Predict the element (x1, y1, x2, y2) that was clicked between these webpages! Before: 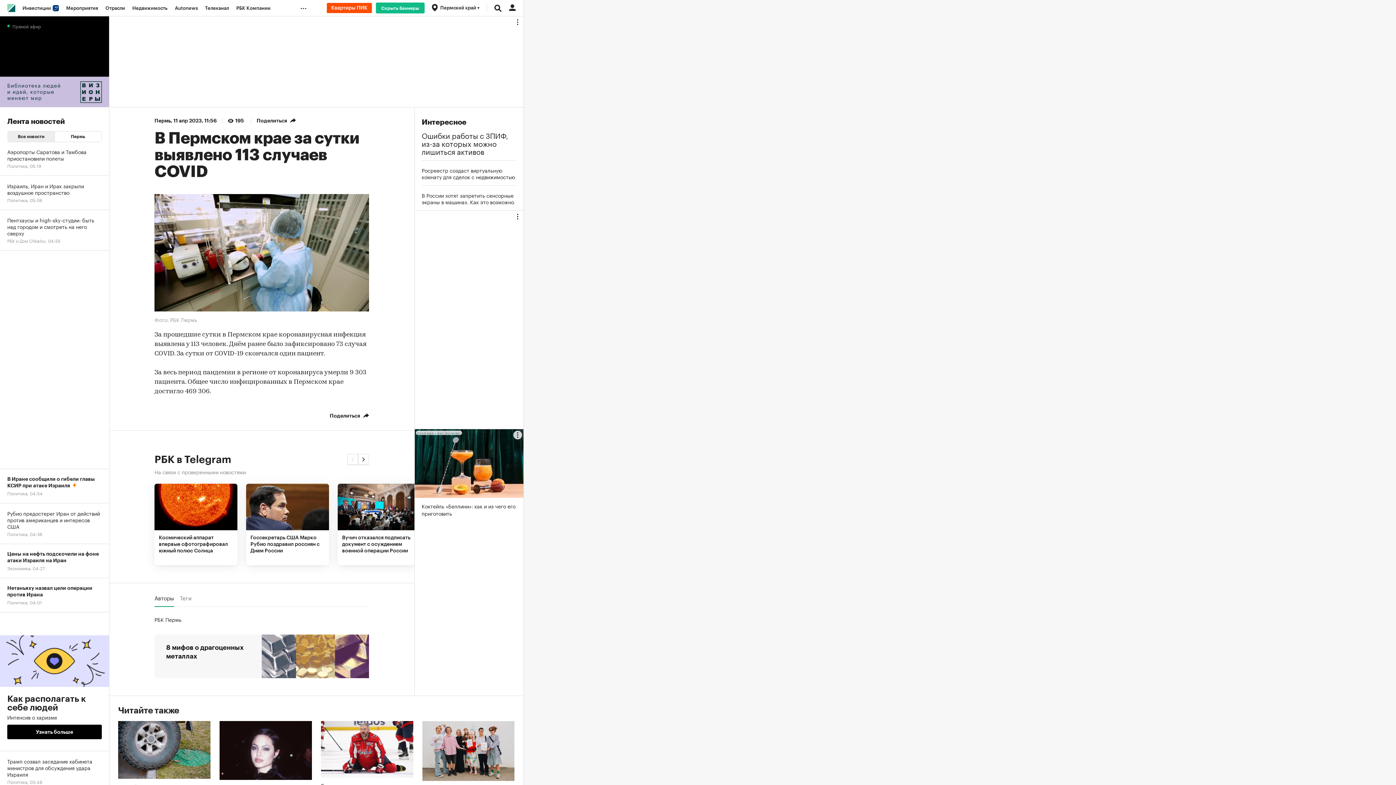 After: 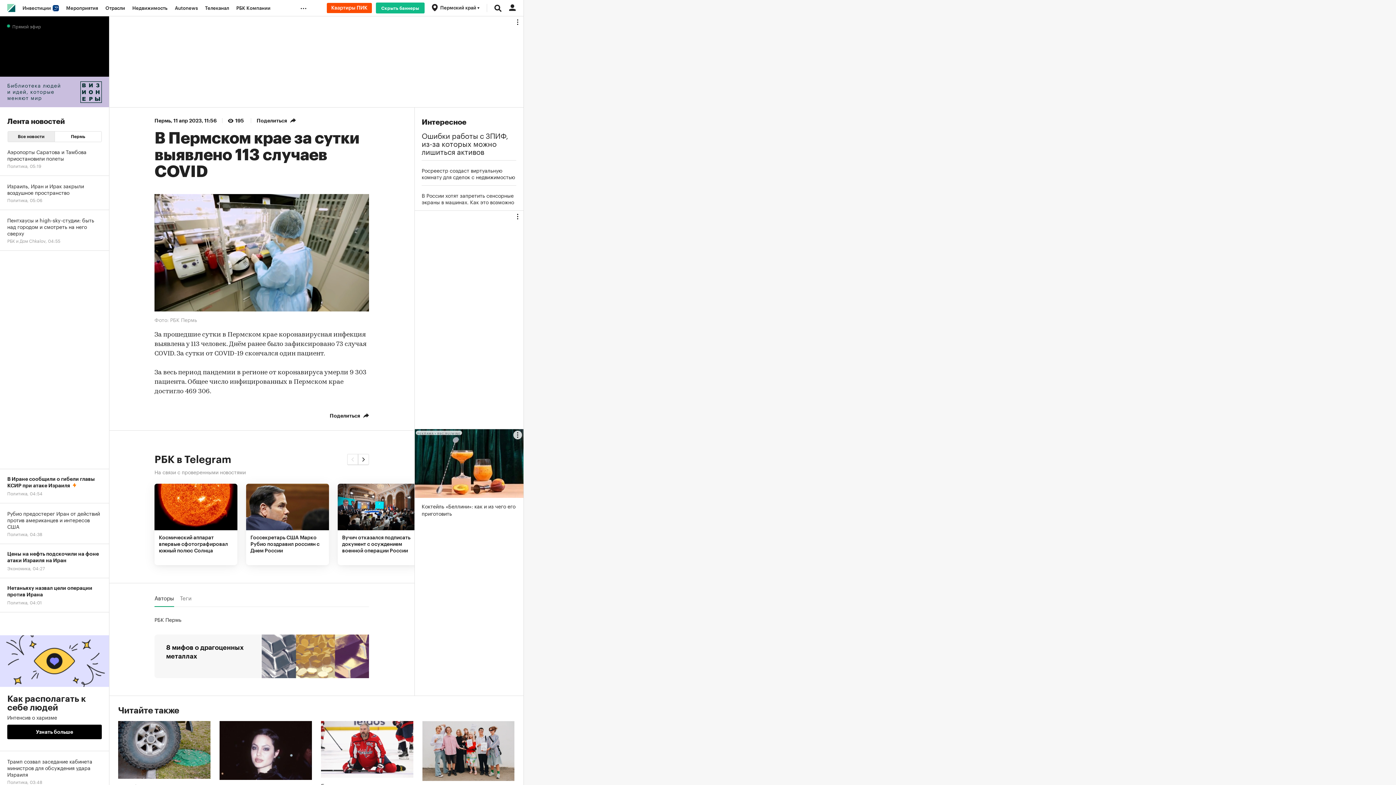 Action: label: Как располагать к себе людей
Интенсив о харизме
Узнать больше bbox: (0, 612, 109, 751)